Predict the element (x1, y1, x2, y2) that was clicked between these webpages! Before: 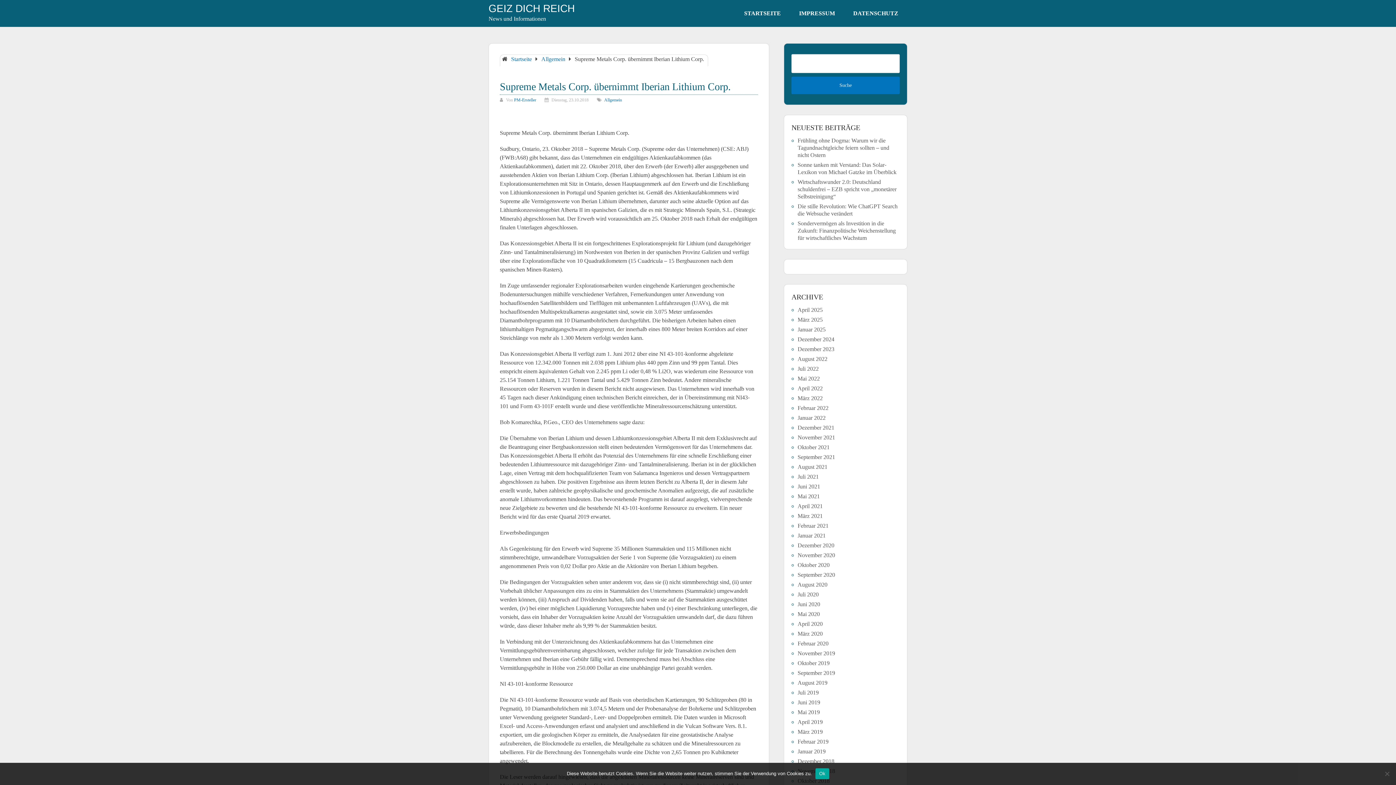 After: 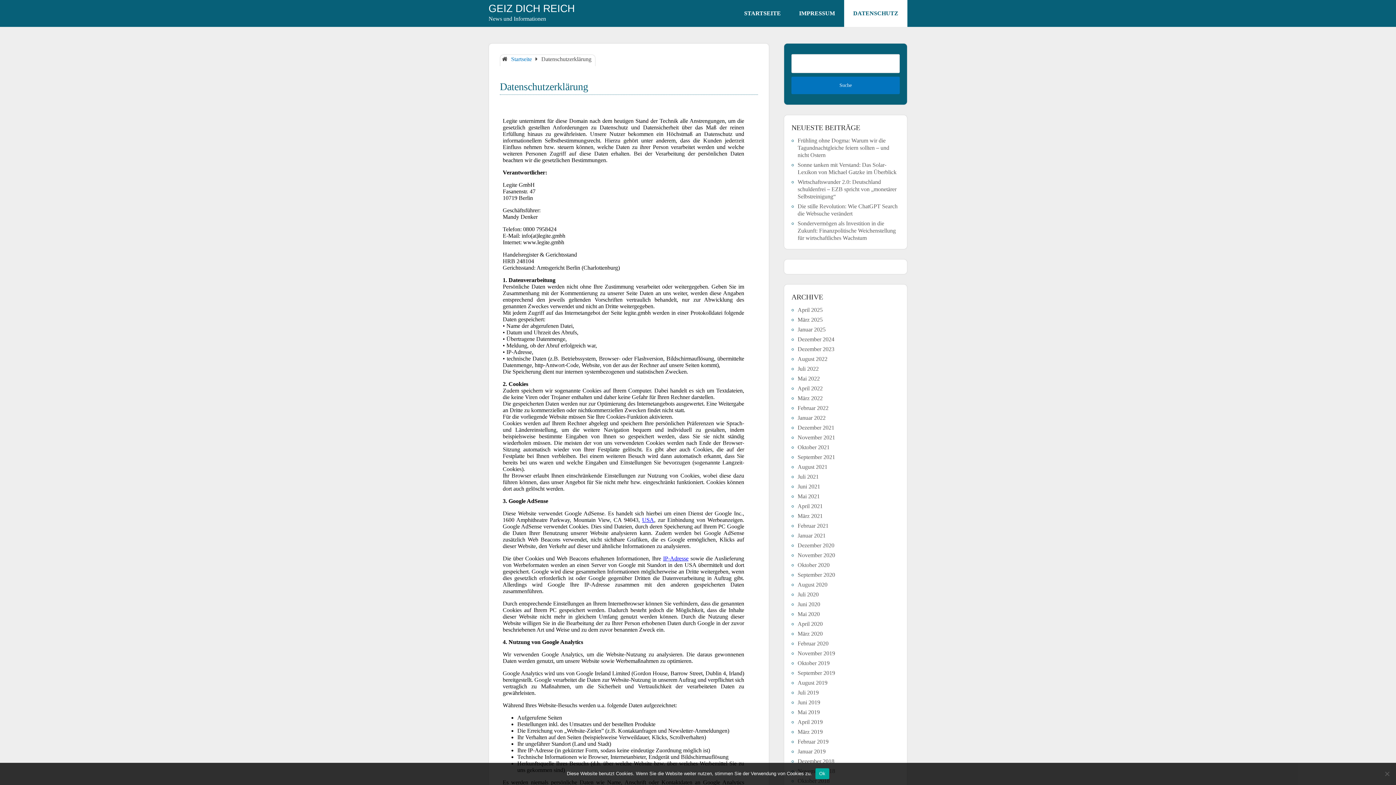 Action: label: DATENSCHUTZ bbox: (844, 0, 907, 26)